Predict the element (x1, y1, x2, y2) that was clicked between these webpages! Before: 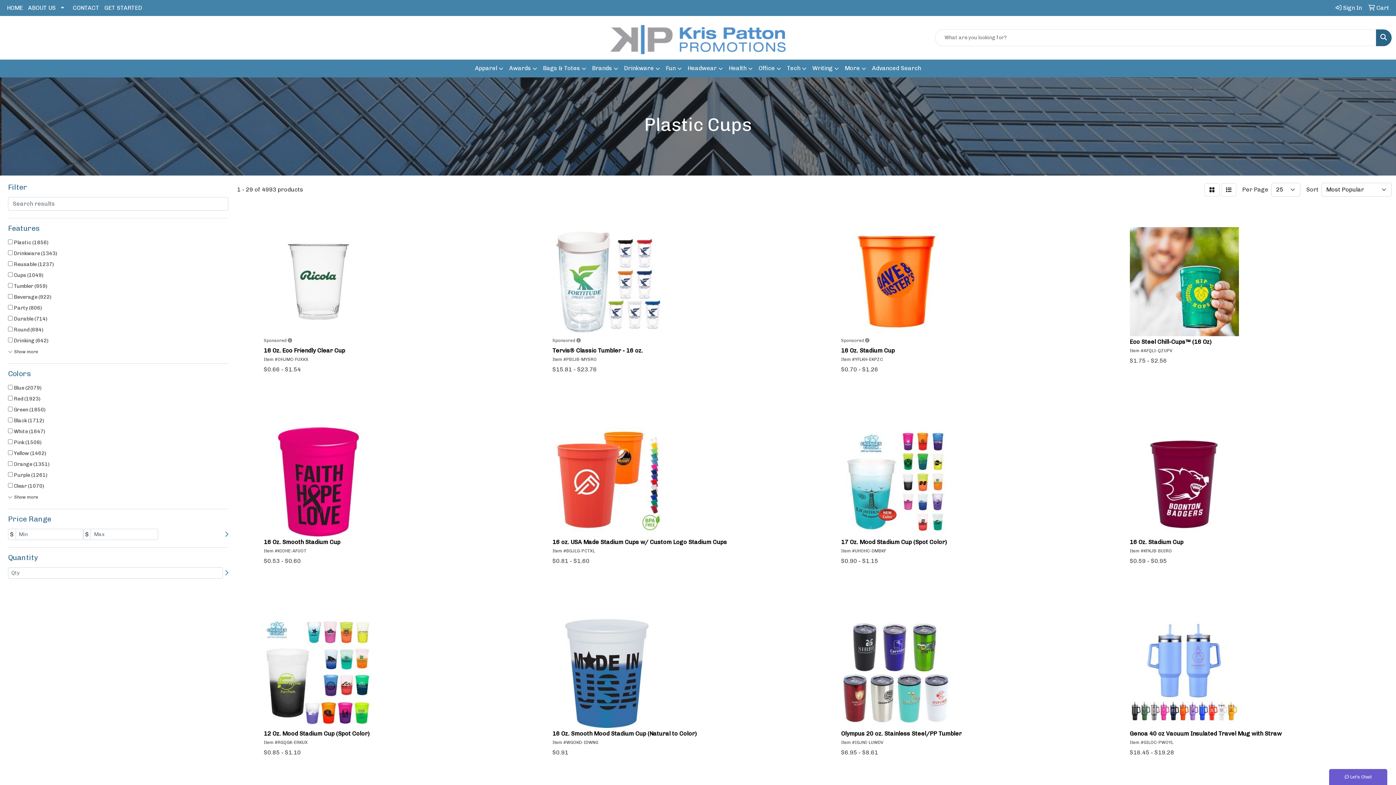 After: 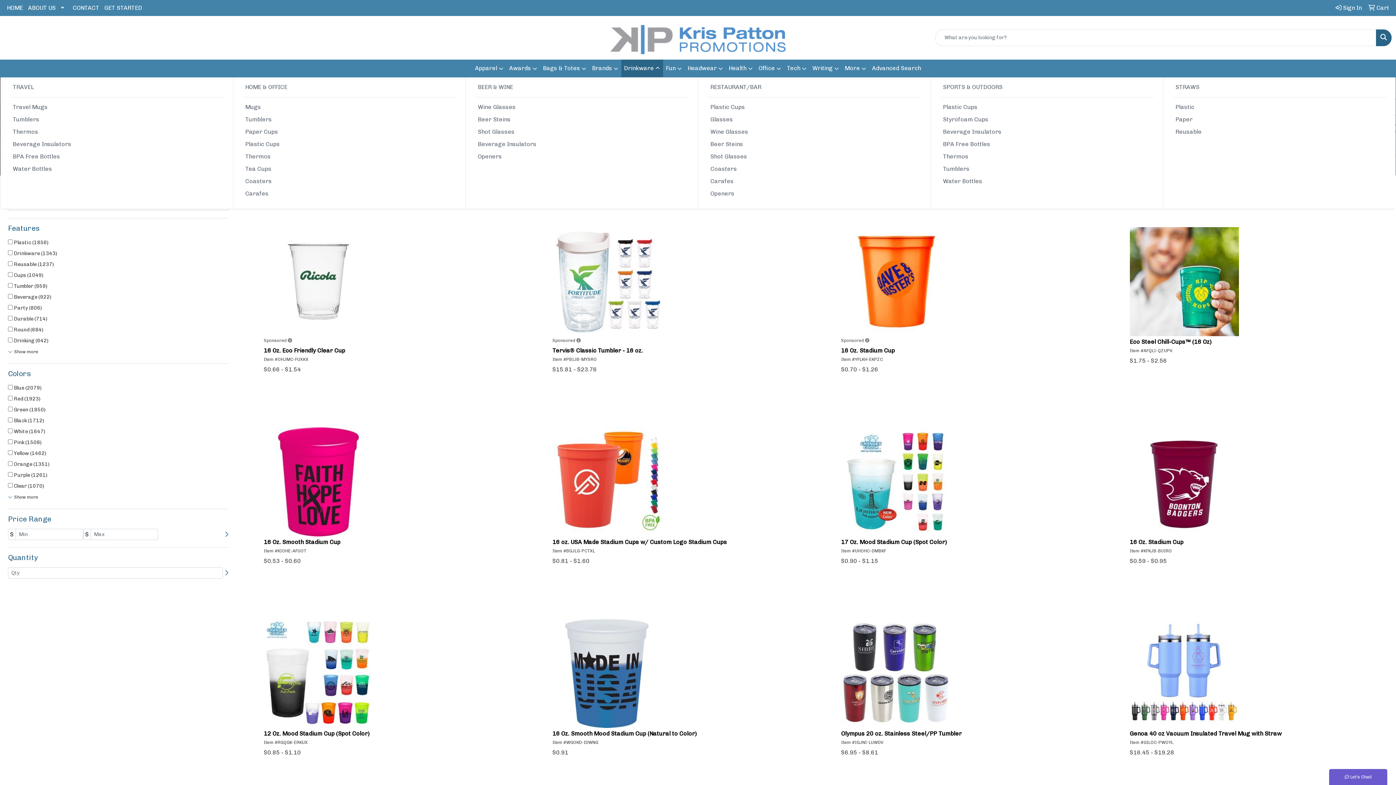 Action: bbox: (621, 59, 663, 77) label: Drinkware